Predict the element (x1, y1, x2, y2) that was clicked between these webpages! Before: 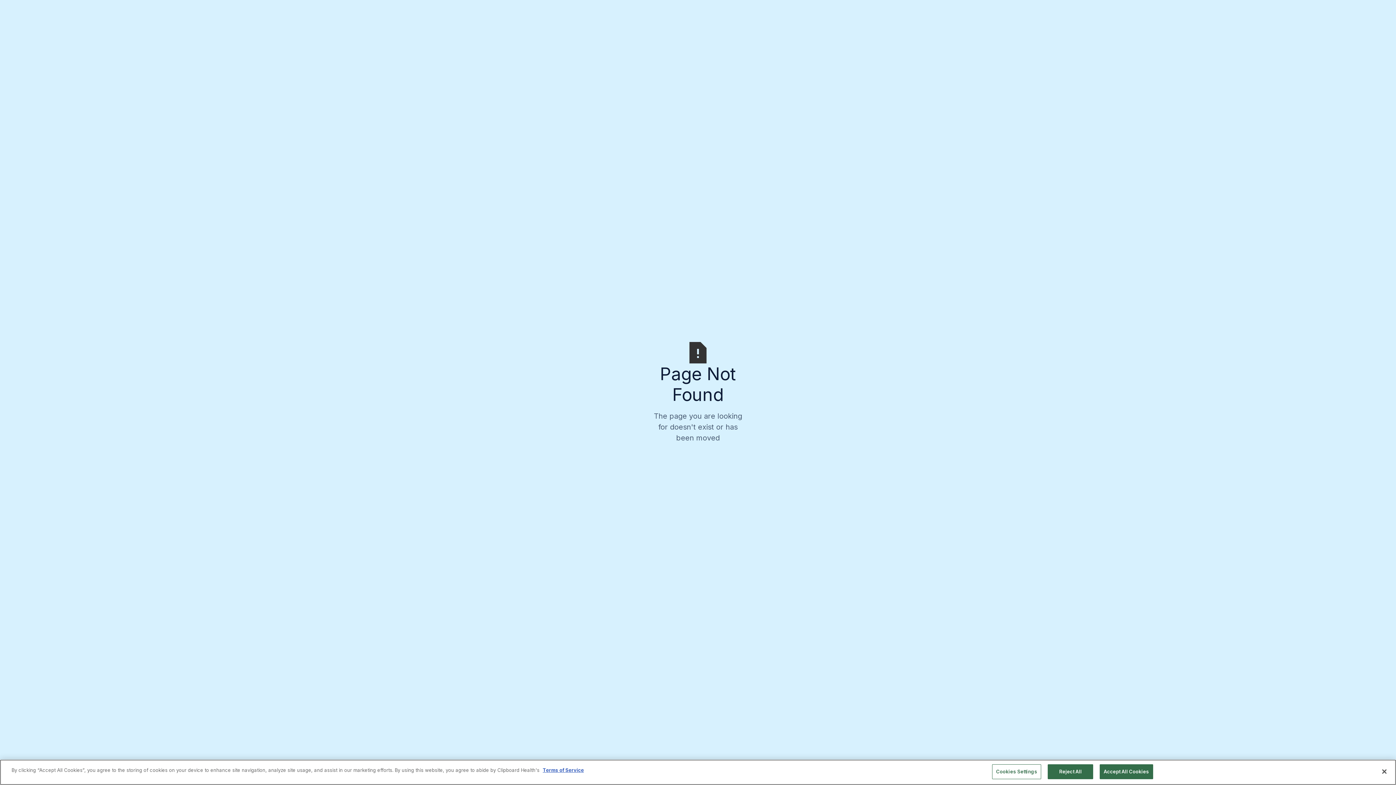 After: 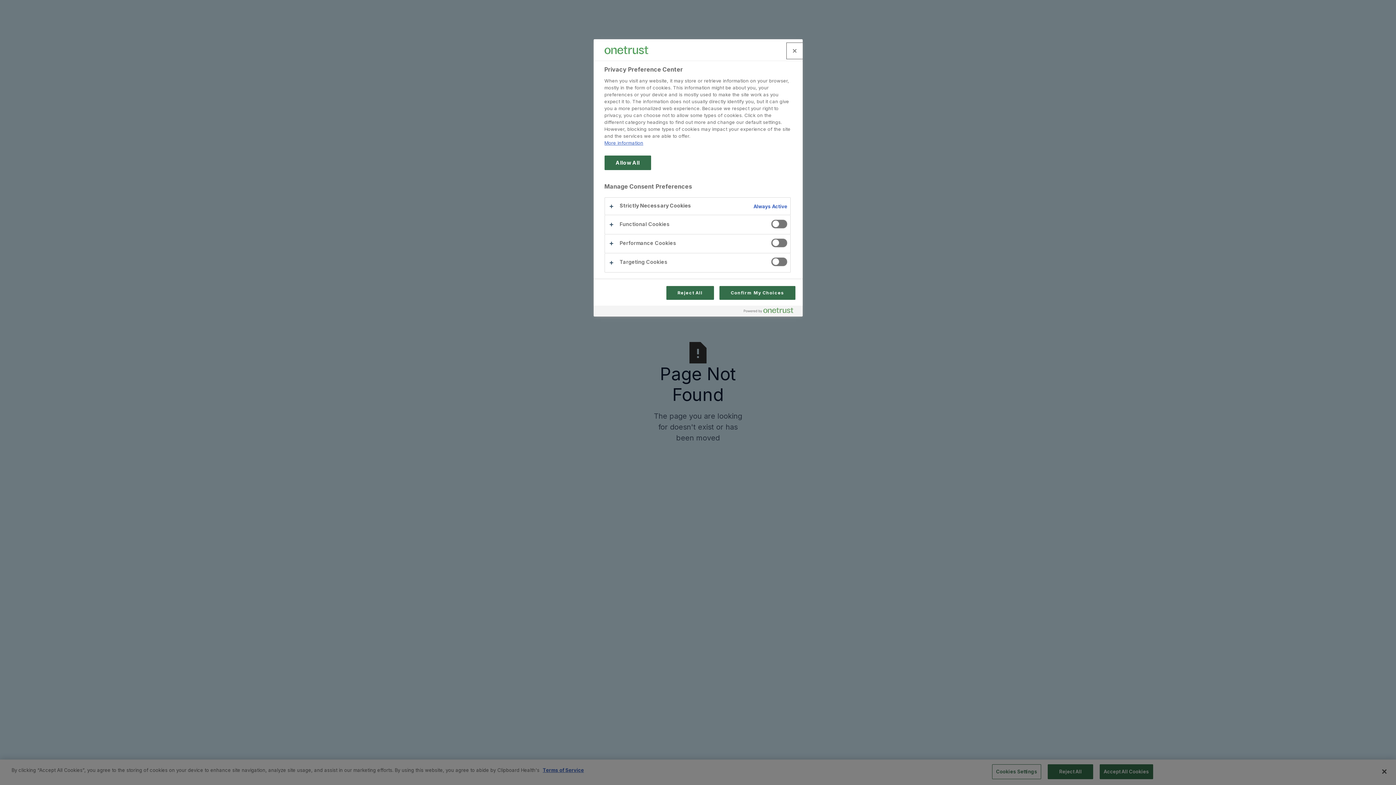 Action: bbox: (992, 764, 1041, 779) label: Cookies Settings